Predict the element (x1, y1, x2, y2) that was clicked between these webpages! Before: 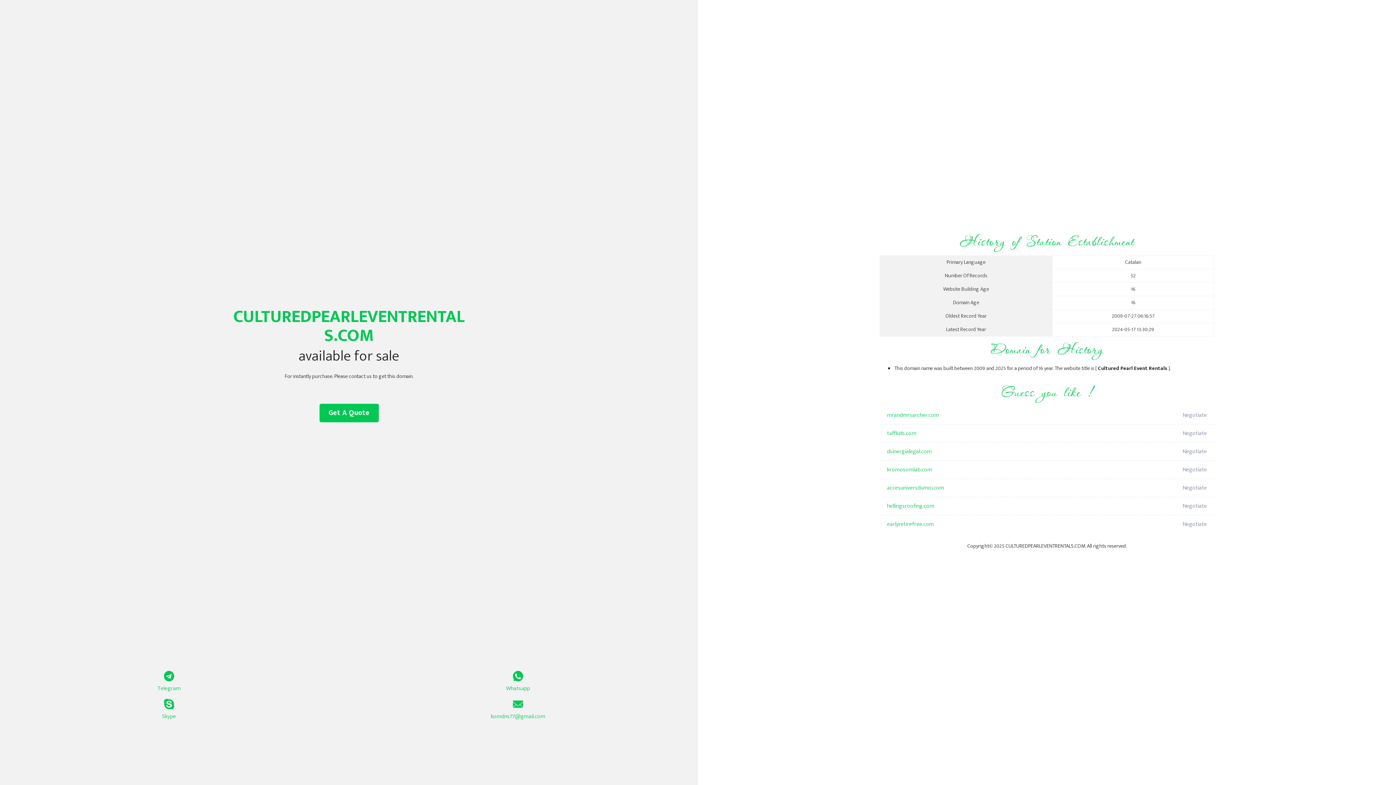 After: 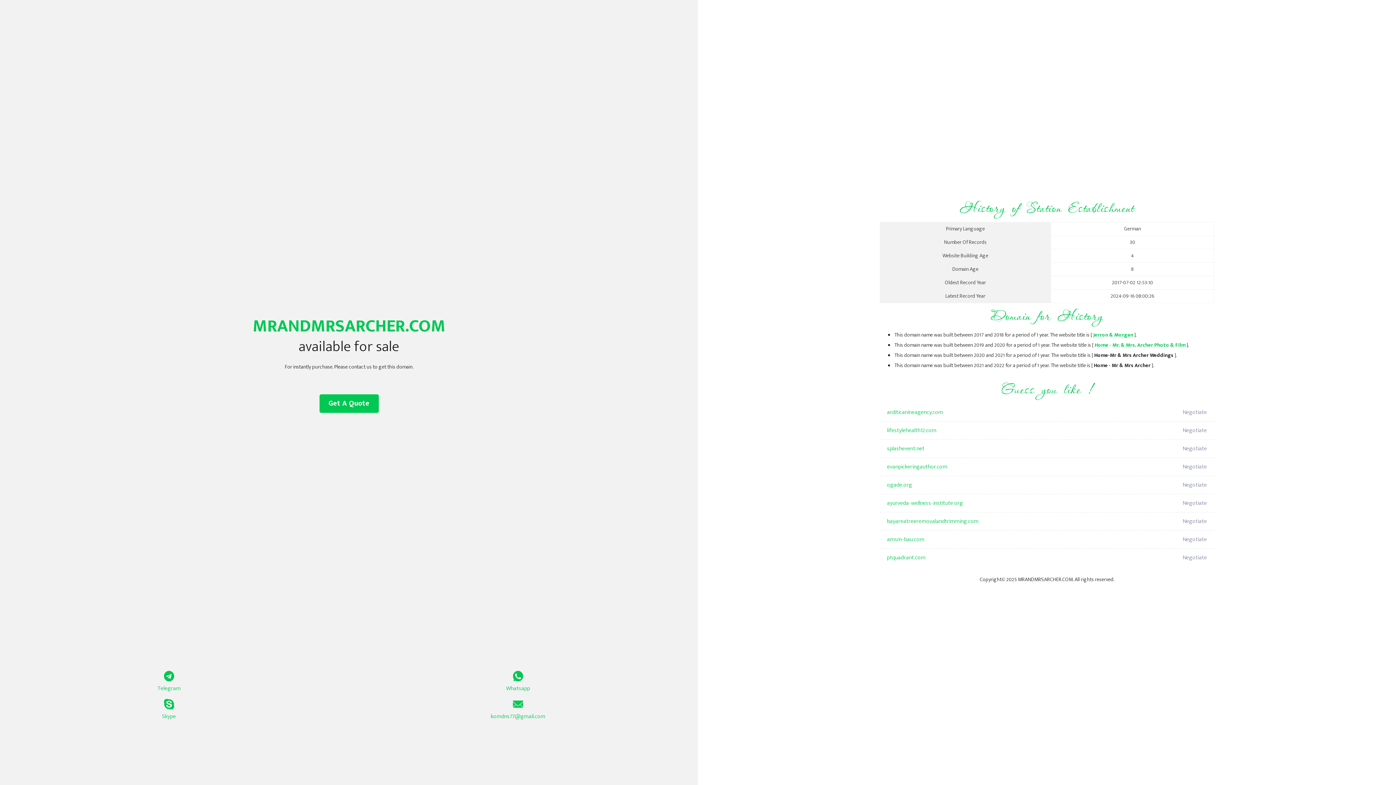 Action: label: mrandmrsarcher.com bbox: (887, 406, 1098, 424)